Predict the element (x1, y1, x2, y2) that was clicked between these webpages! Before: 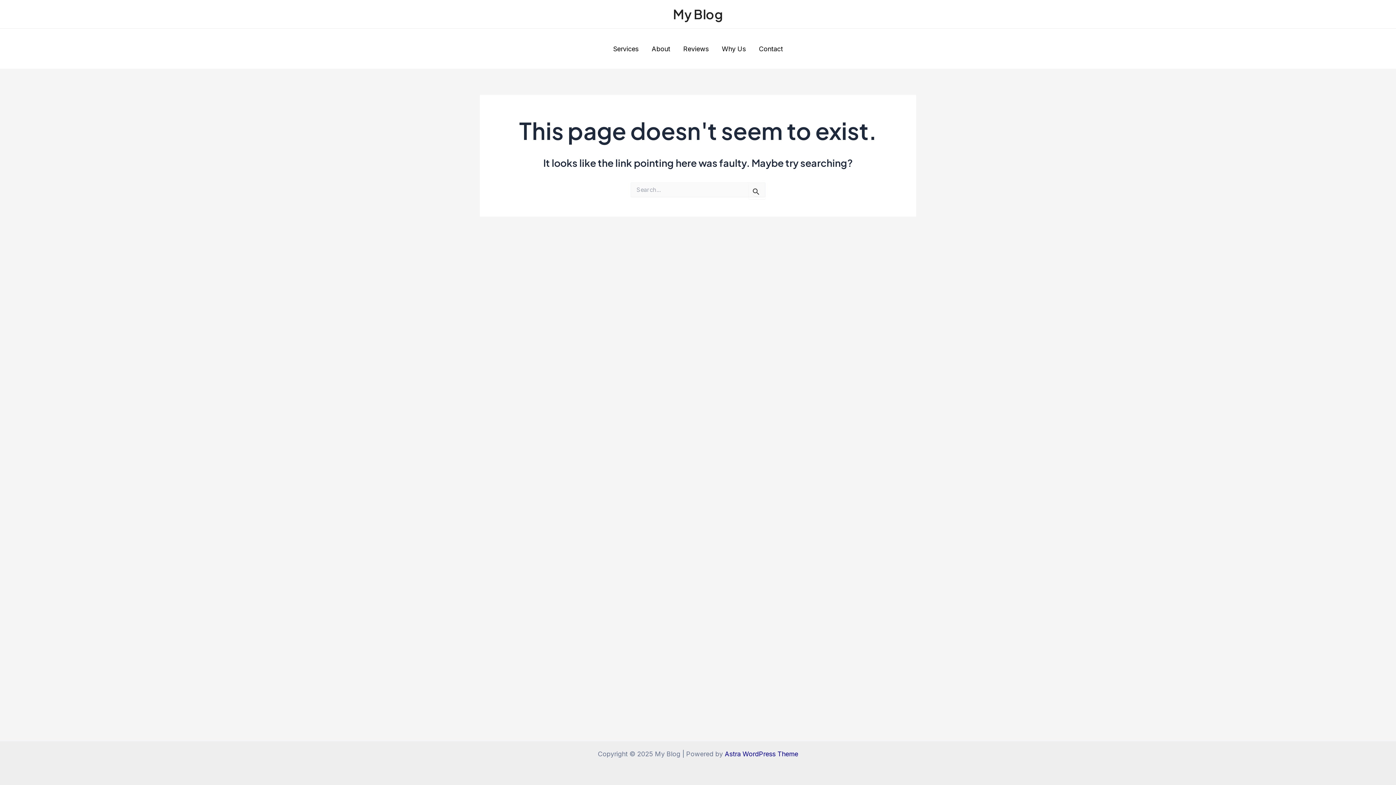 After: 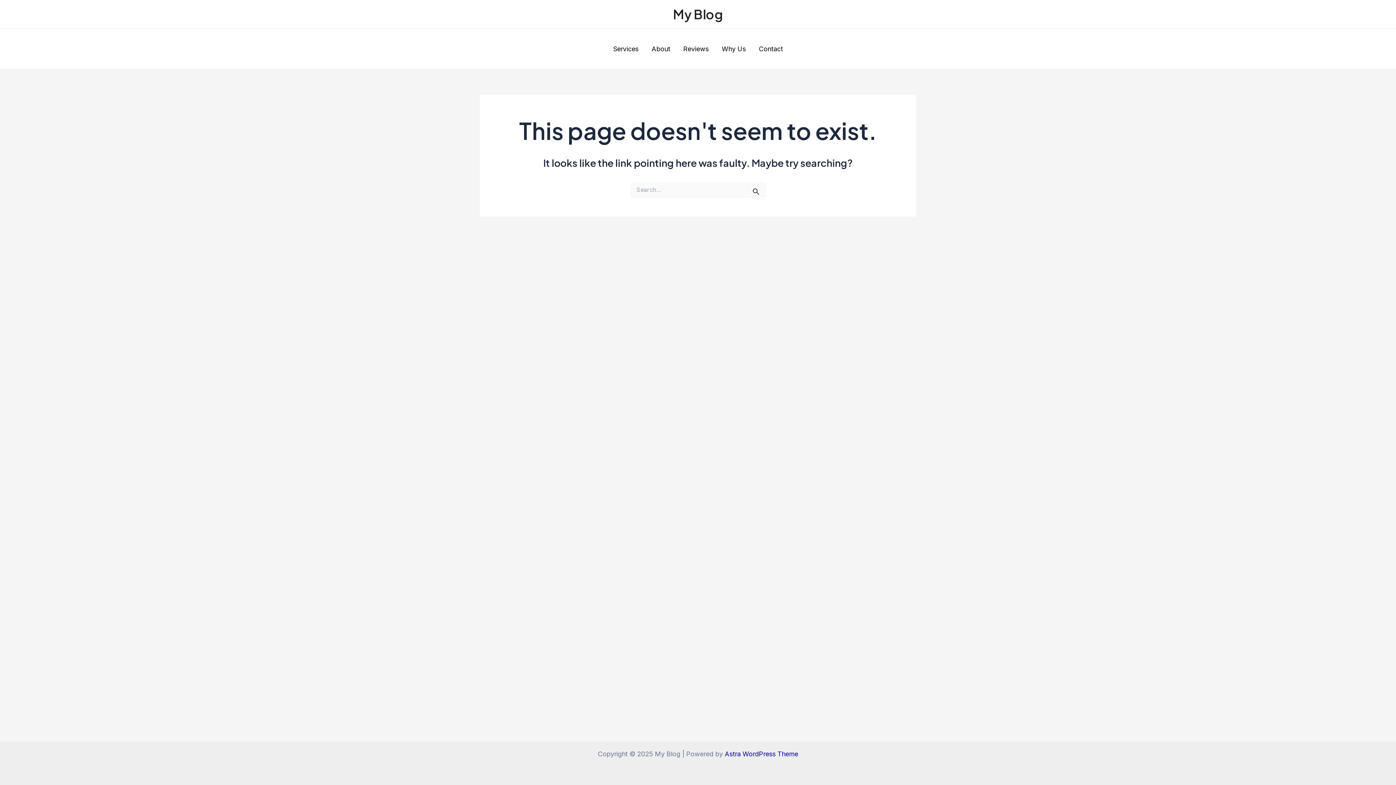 Action: label: Contact bbox: (752, 43, 789, 54)